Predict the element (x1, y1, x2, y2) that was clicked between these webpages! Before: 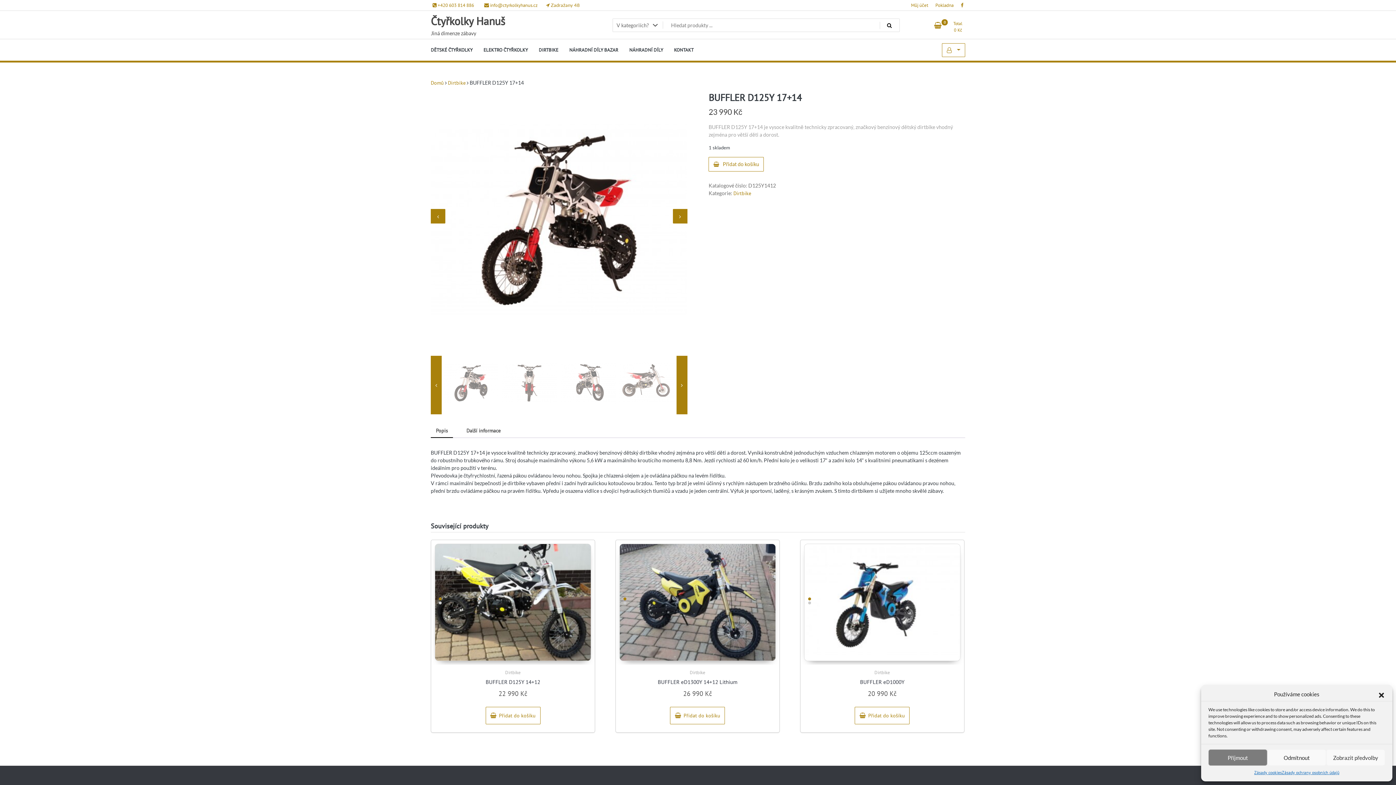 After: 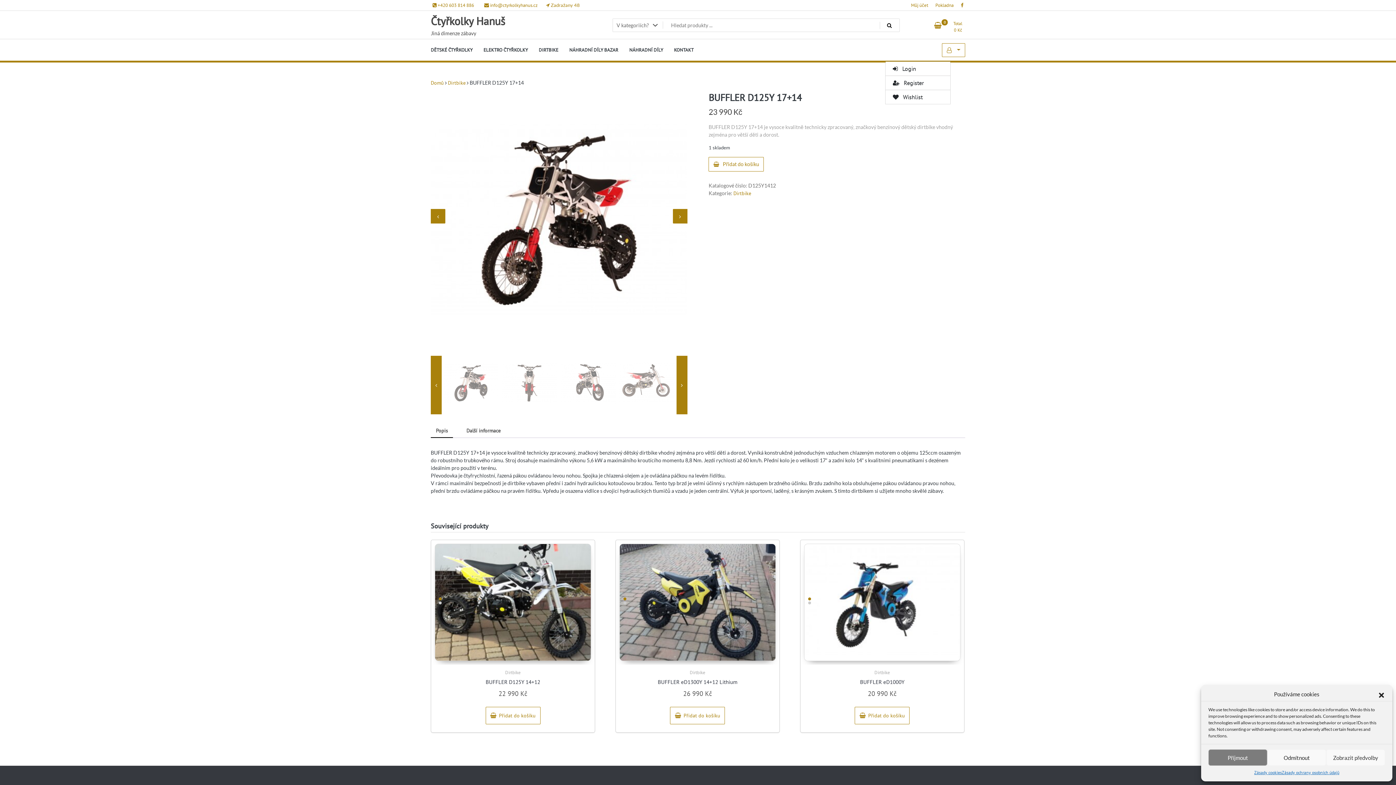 Action: bbox: (942, 43, 965, 56) label:  My Account 